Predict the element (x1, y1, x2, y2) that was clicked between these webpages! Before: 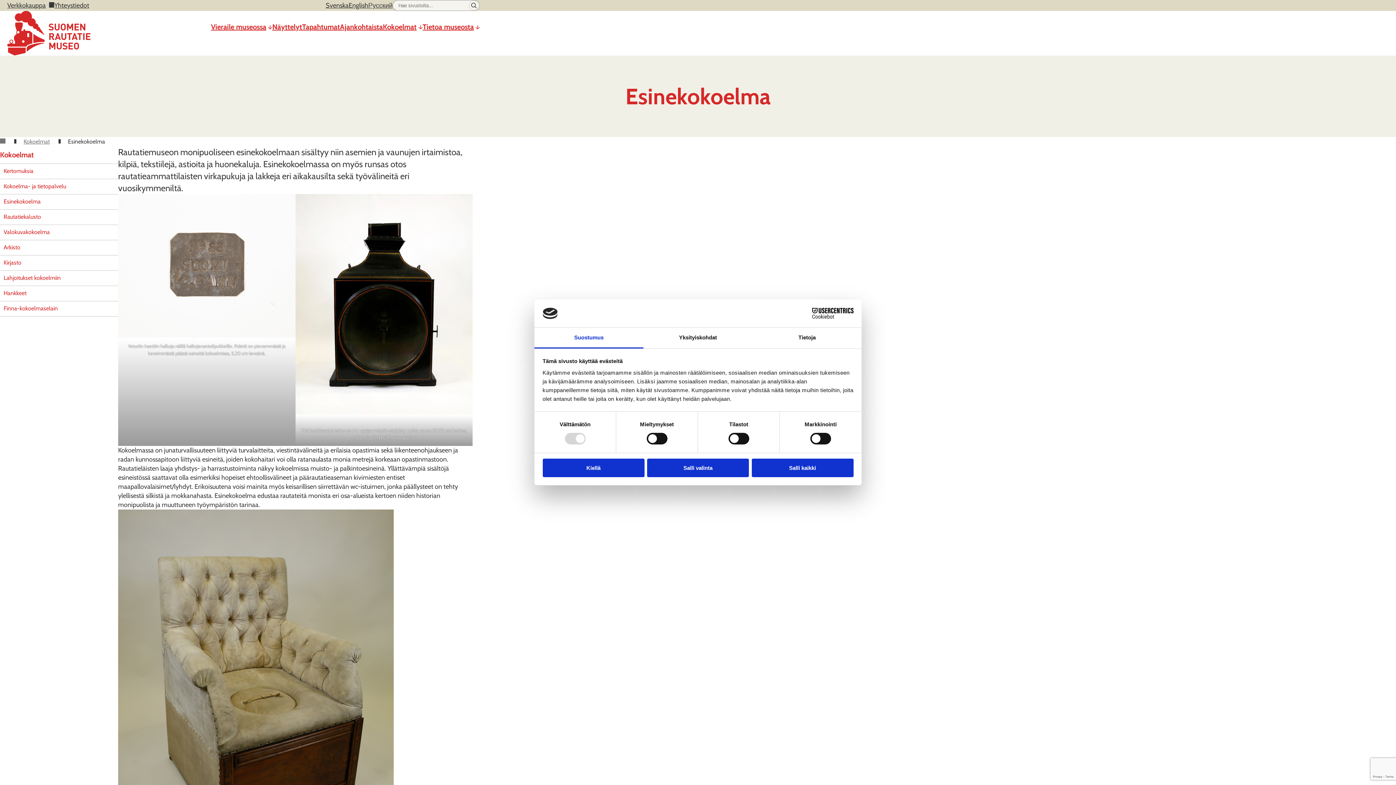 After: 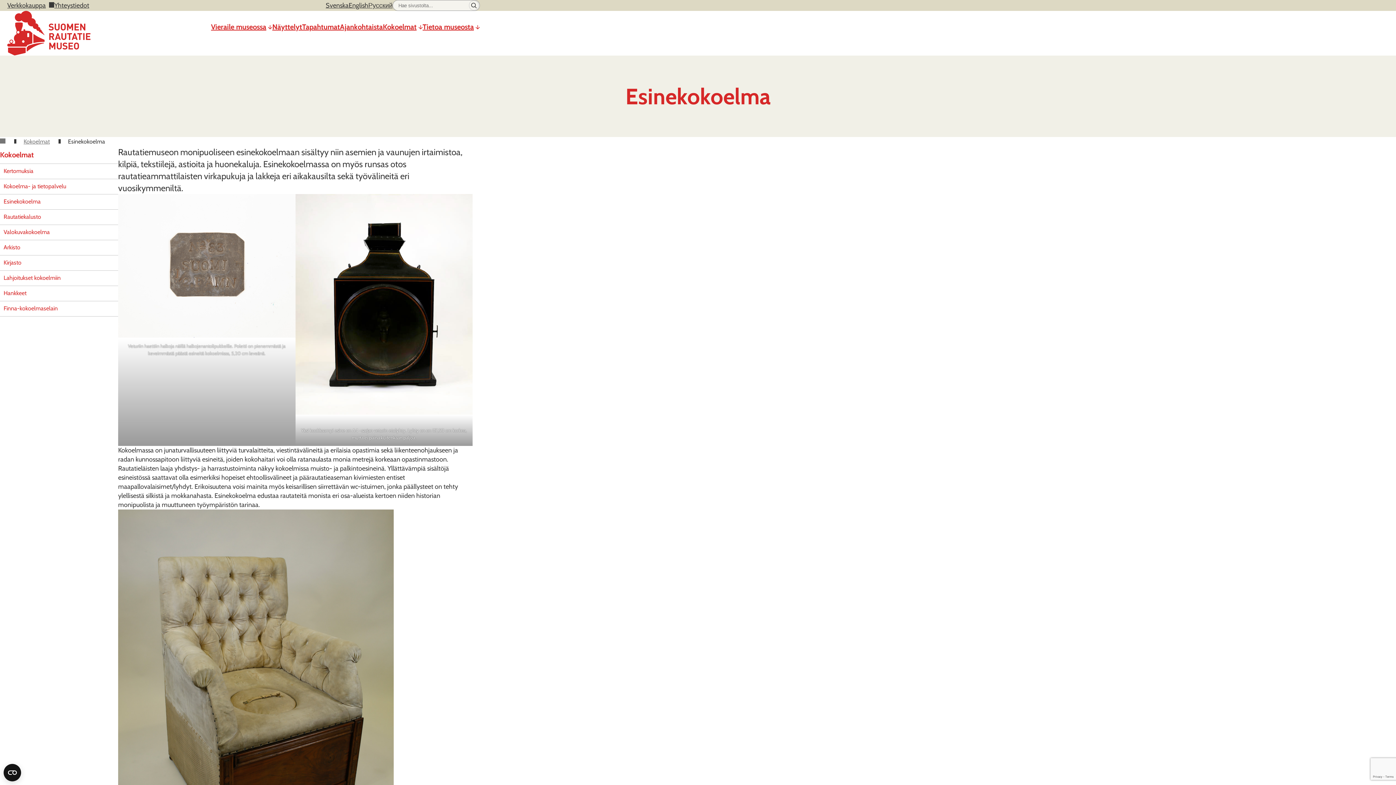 Action: bbox: (647, 458, 749, 477) label: Salli valinta